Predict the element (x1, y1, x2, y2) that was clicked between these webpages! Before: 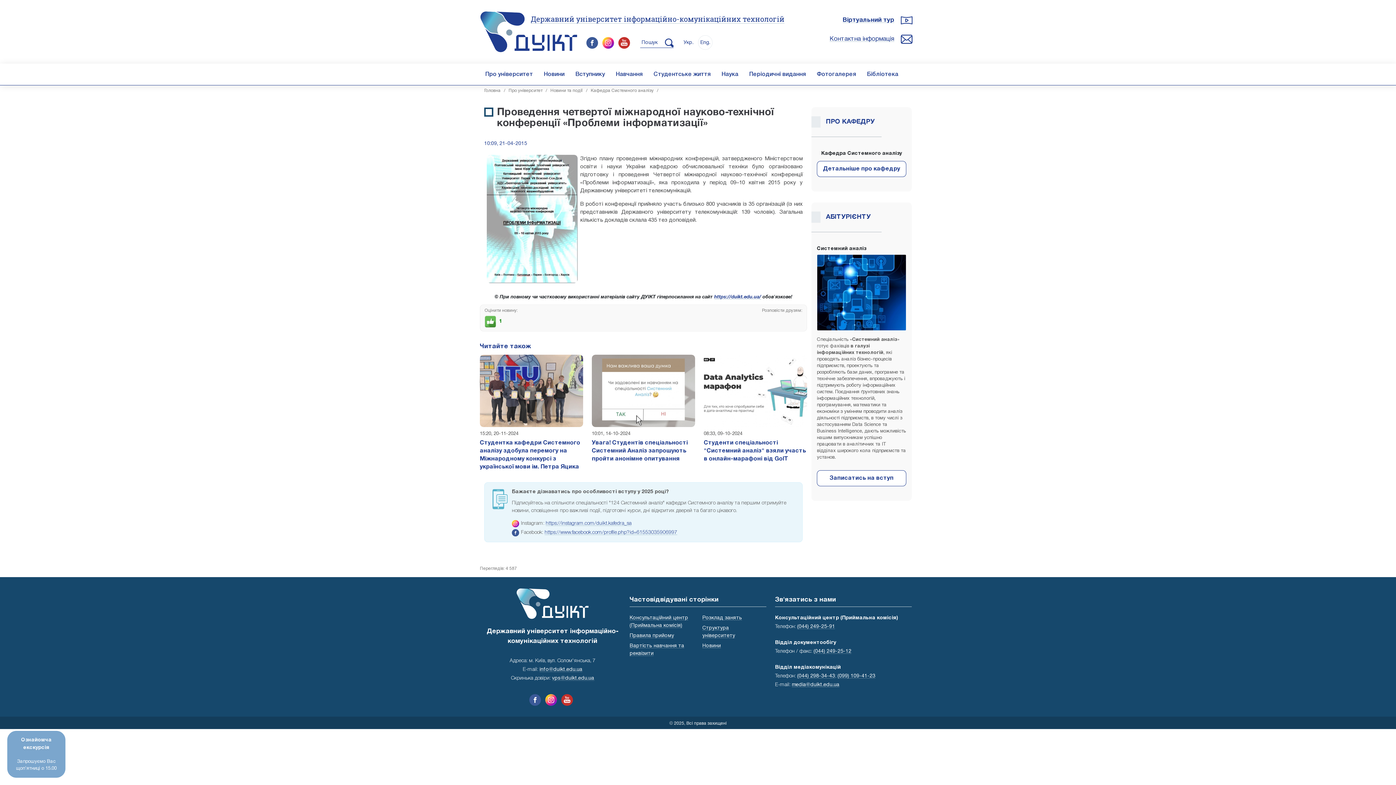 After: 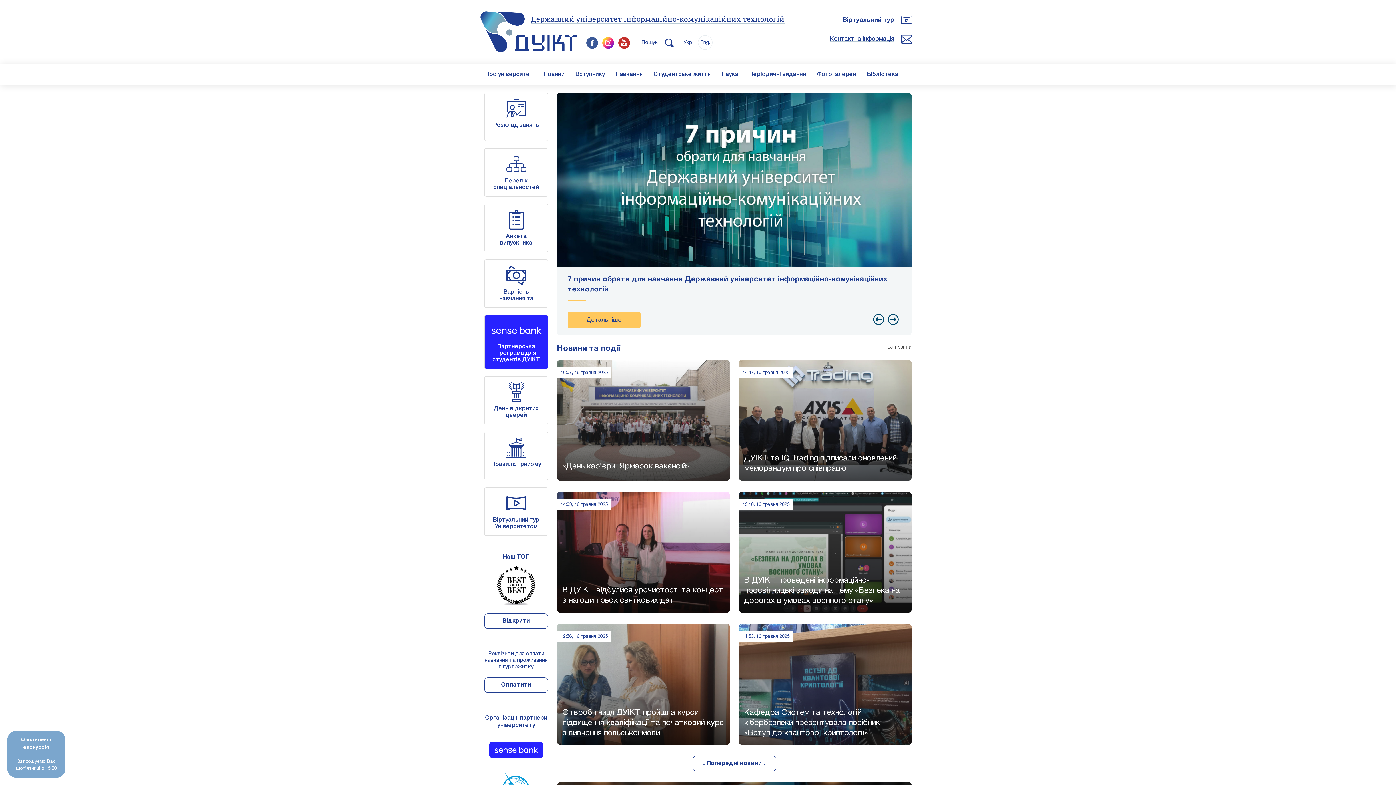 Action: label: Державний університет інформаційно-комунікаційних технологій bbox: (530, 14, 784, 23)